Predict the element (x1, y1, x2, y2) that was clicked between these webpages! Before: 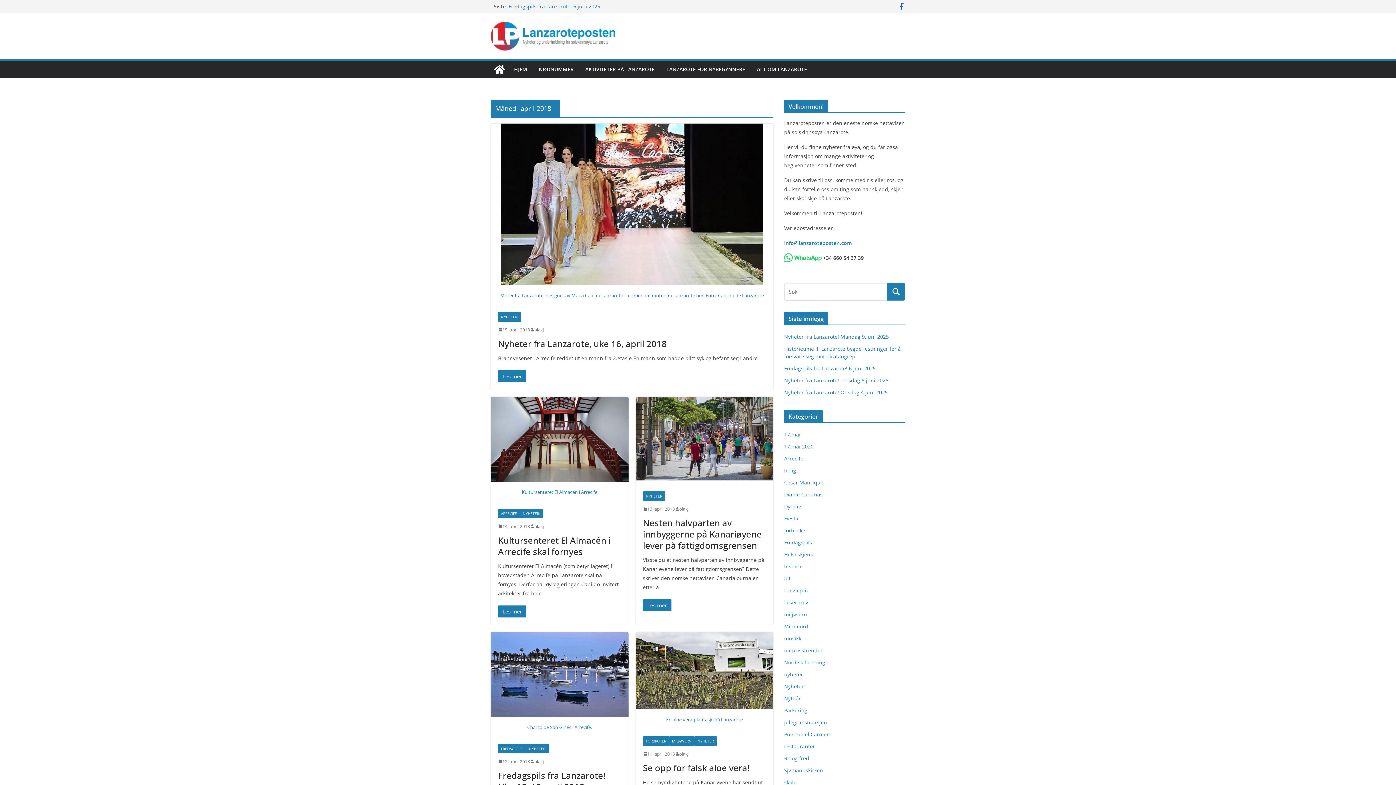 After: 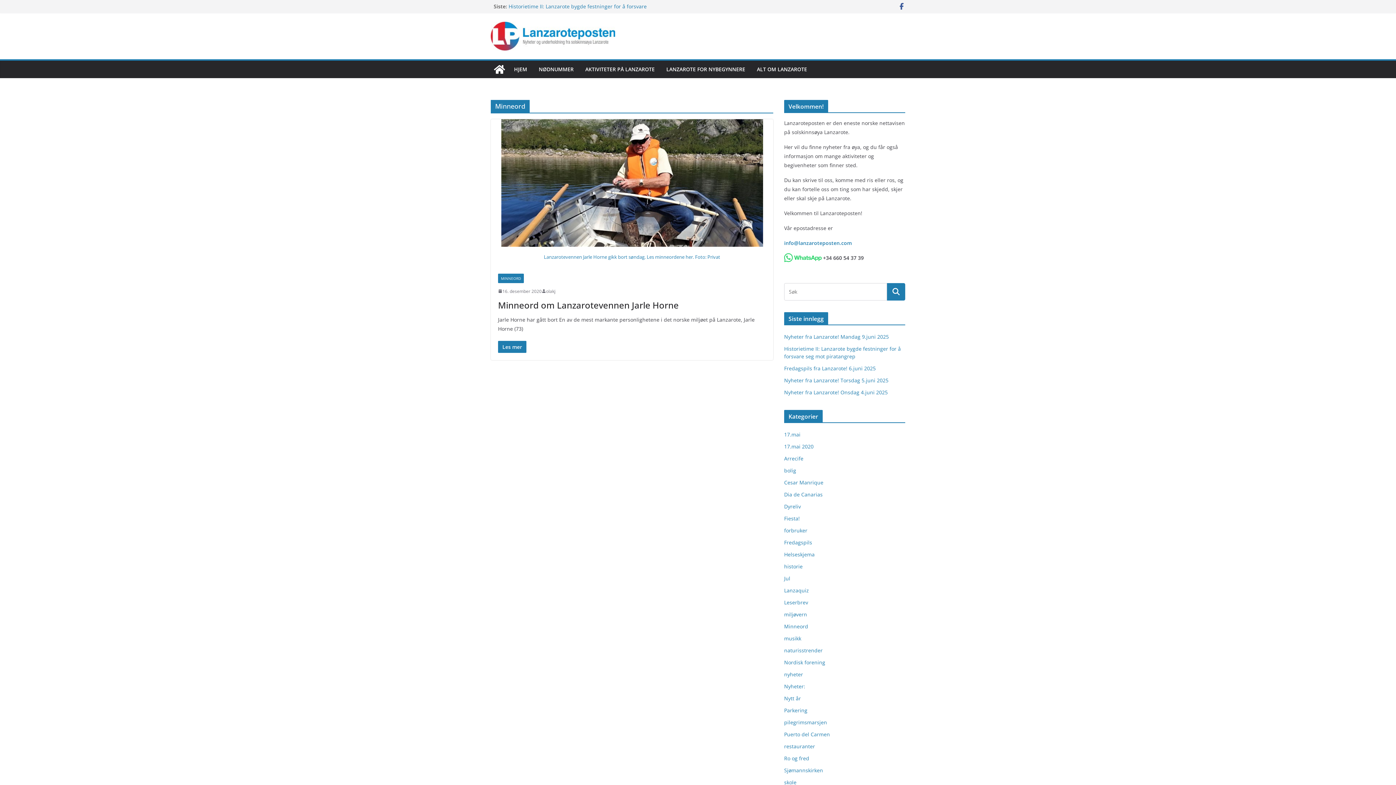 Action: bbox: (784, 623, 808, 630) label: Minneord